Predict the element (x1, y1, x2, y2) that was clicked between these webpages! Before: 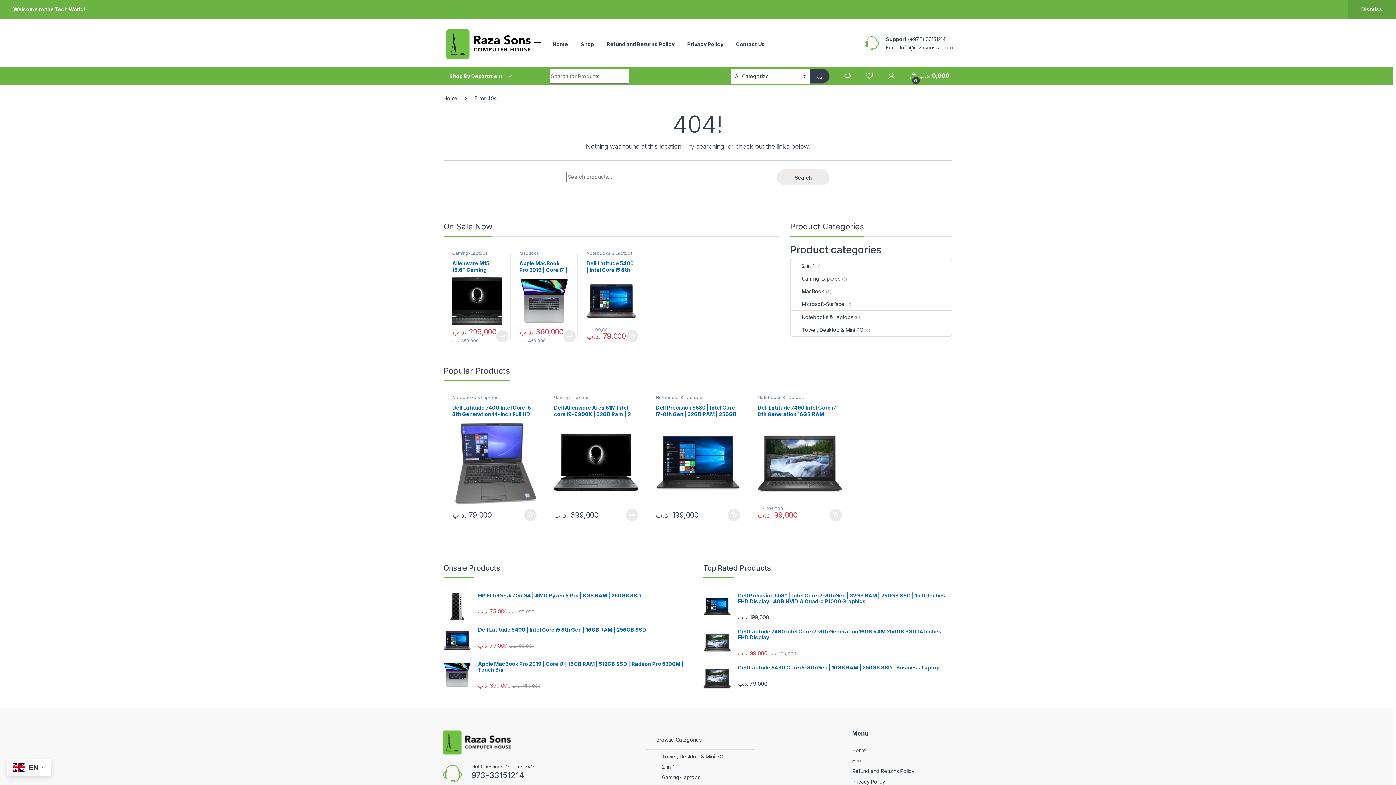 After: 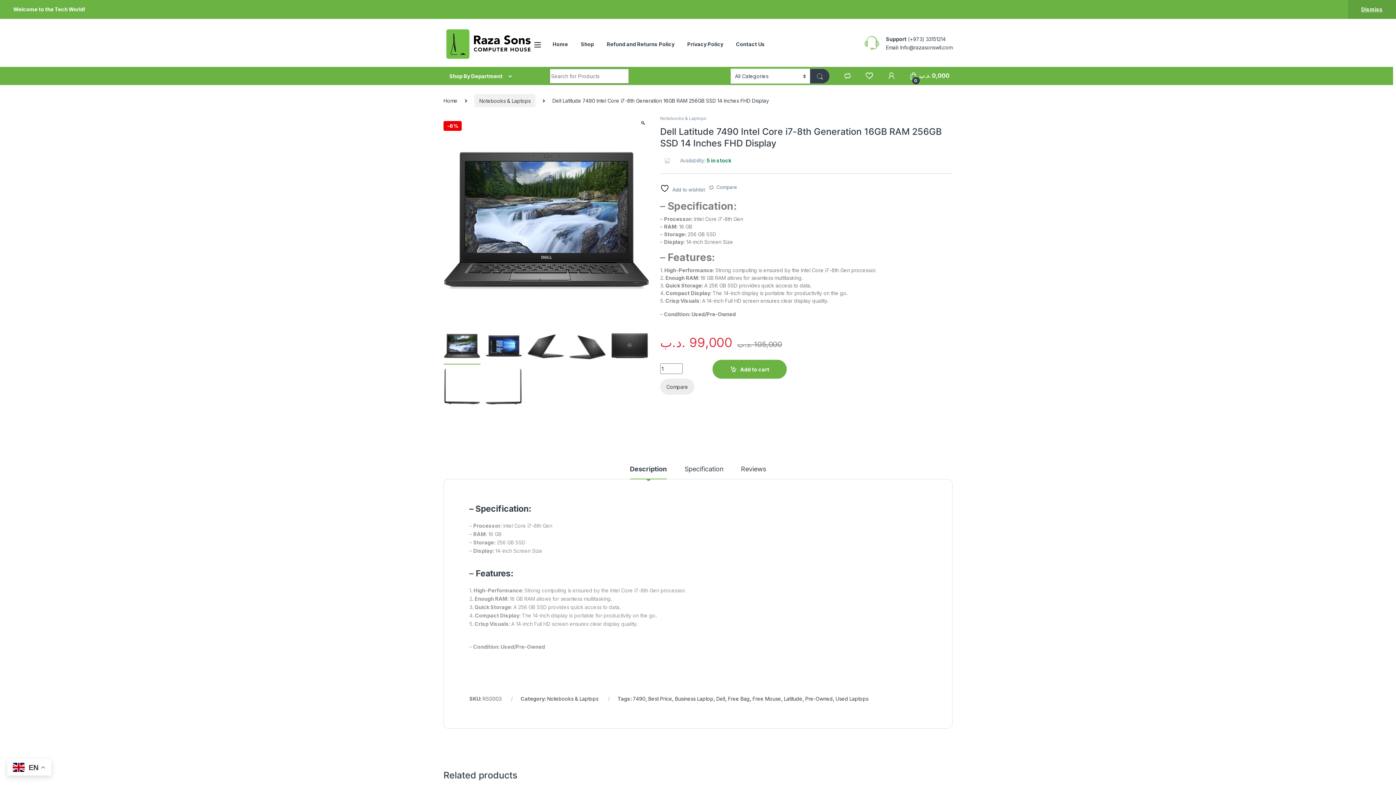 Action: label: Dell Latitude 7490 Intel Core i7-8th Generation 16GB RAM 256GB SSD 14 Inches FHD Display bbox: (703, 629, 952, 640)